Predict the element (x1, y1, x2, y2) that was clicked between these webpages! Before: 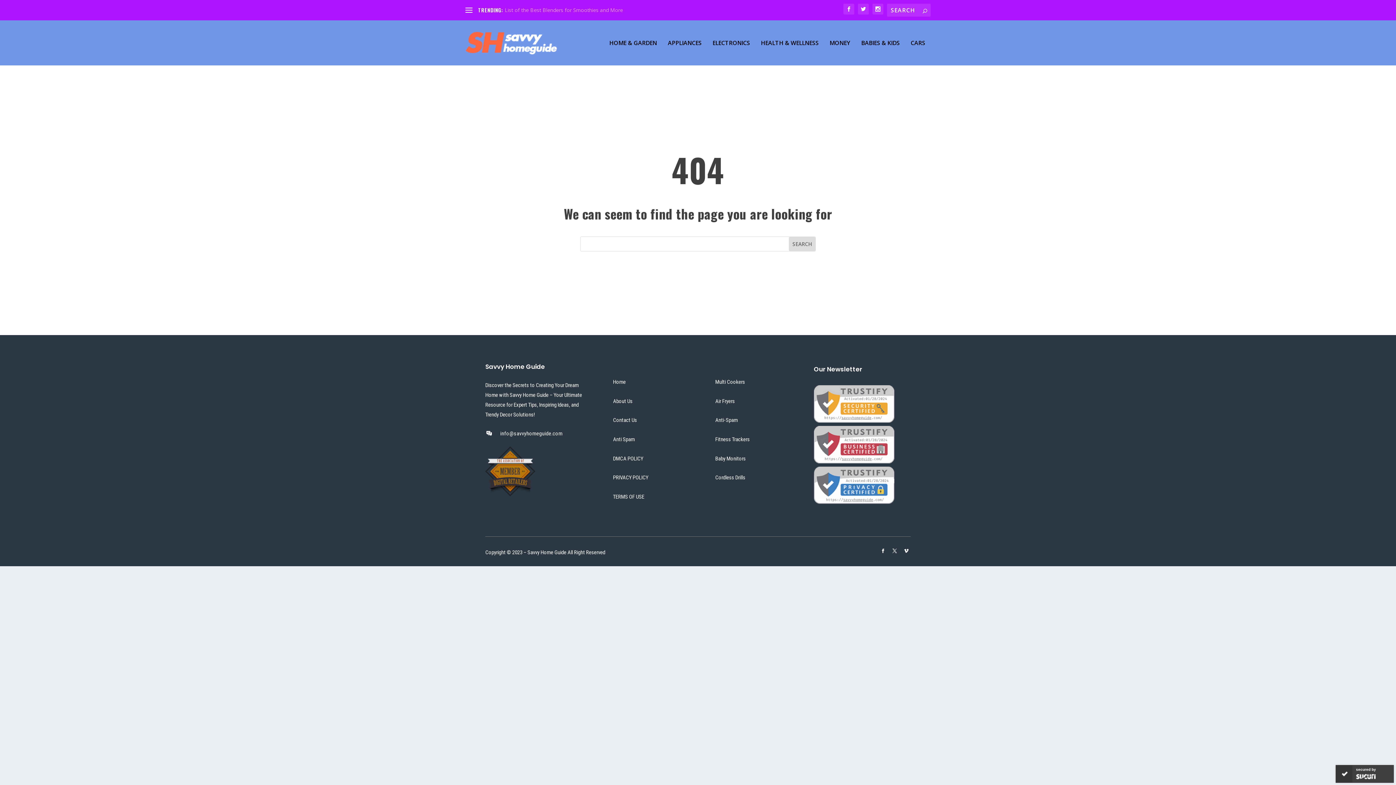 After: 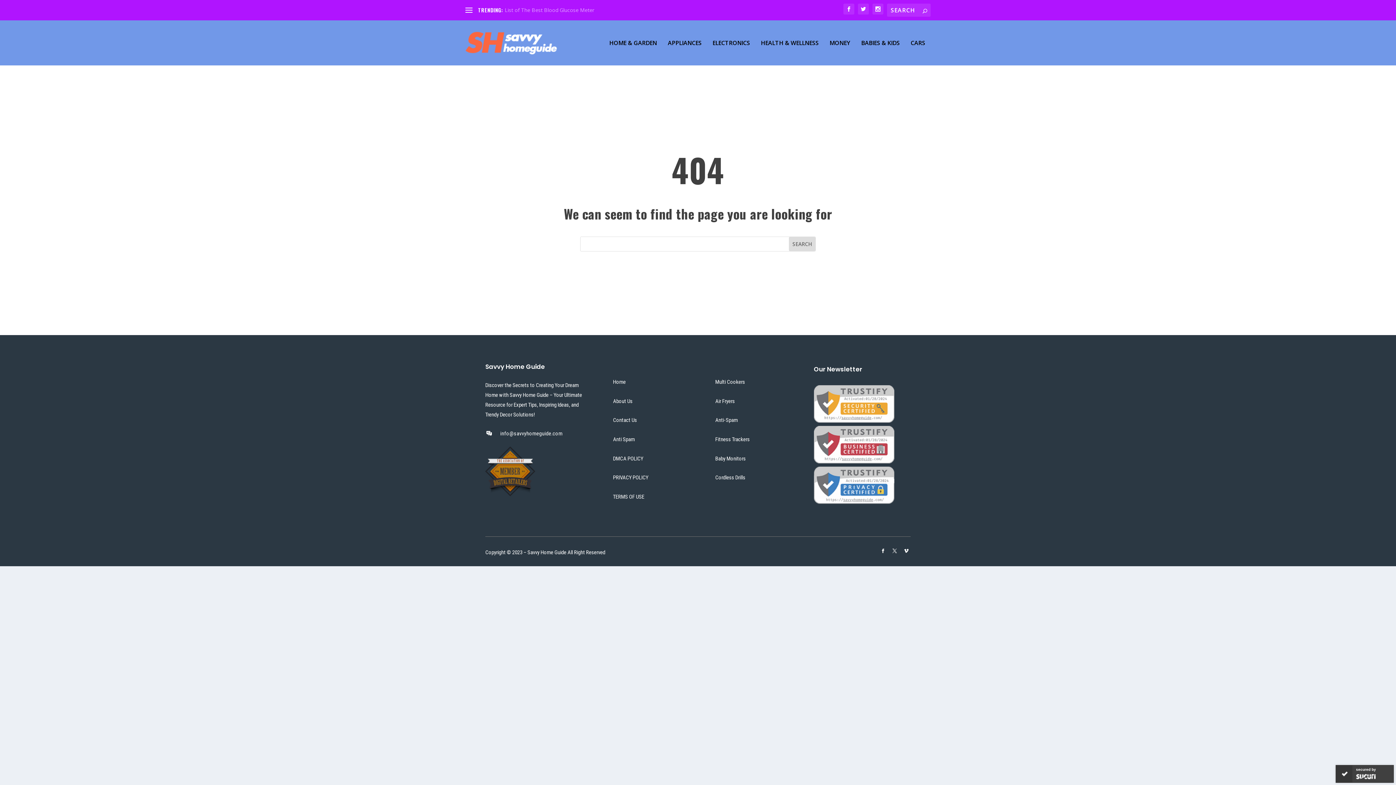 Action: bbox: (890, 546, 899, 555)